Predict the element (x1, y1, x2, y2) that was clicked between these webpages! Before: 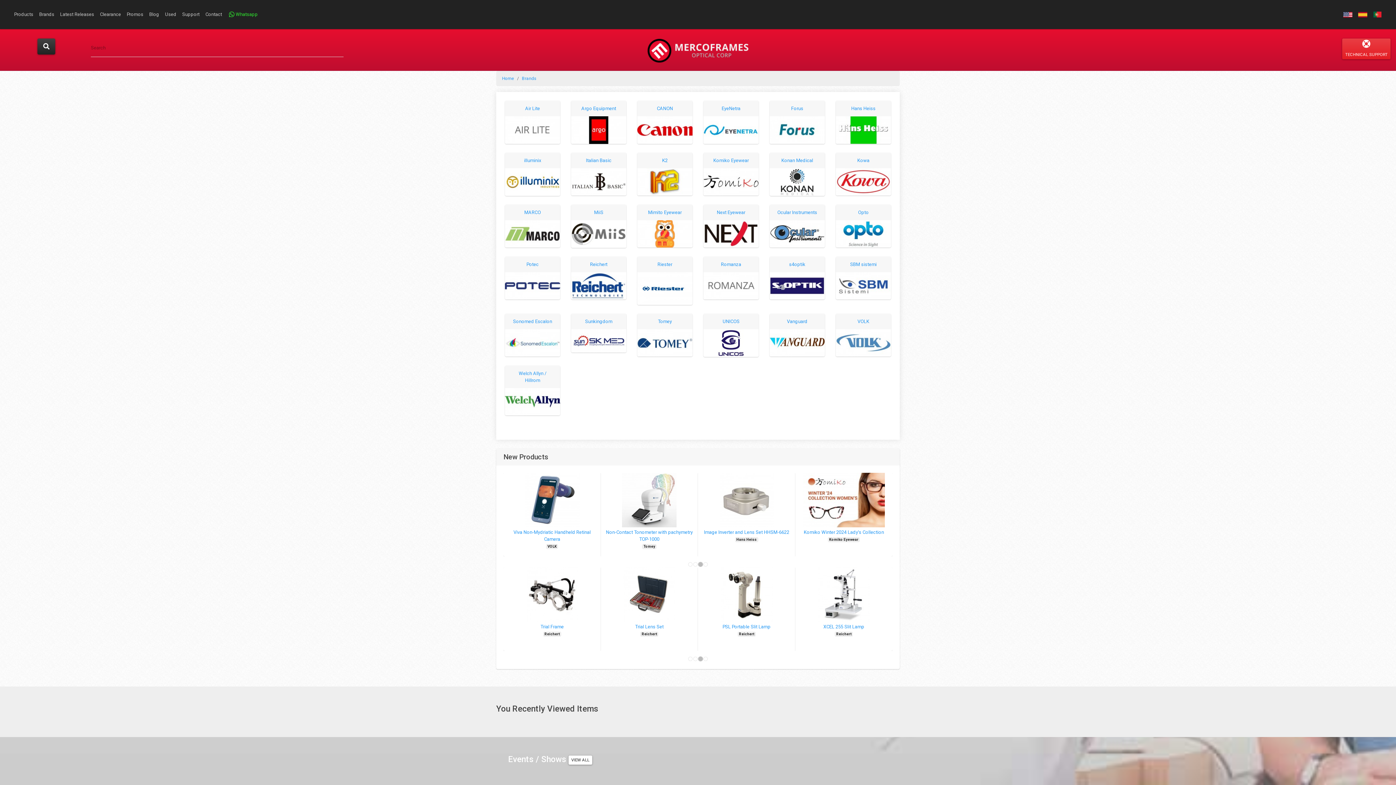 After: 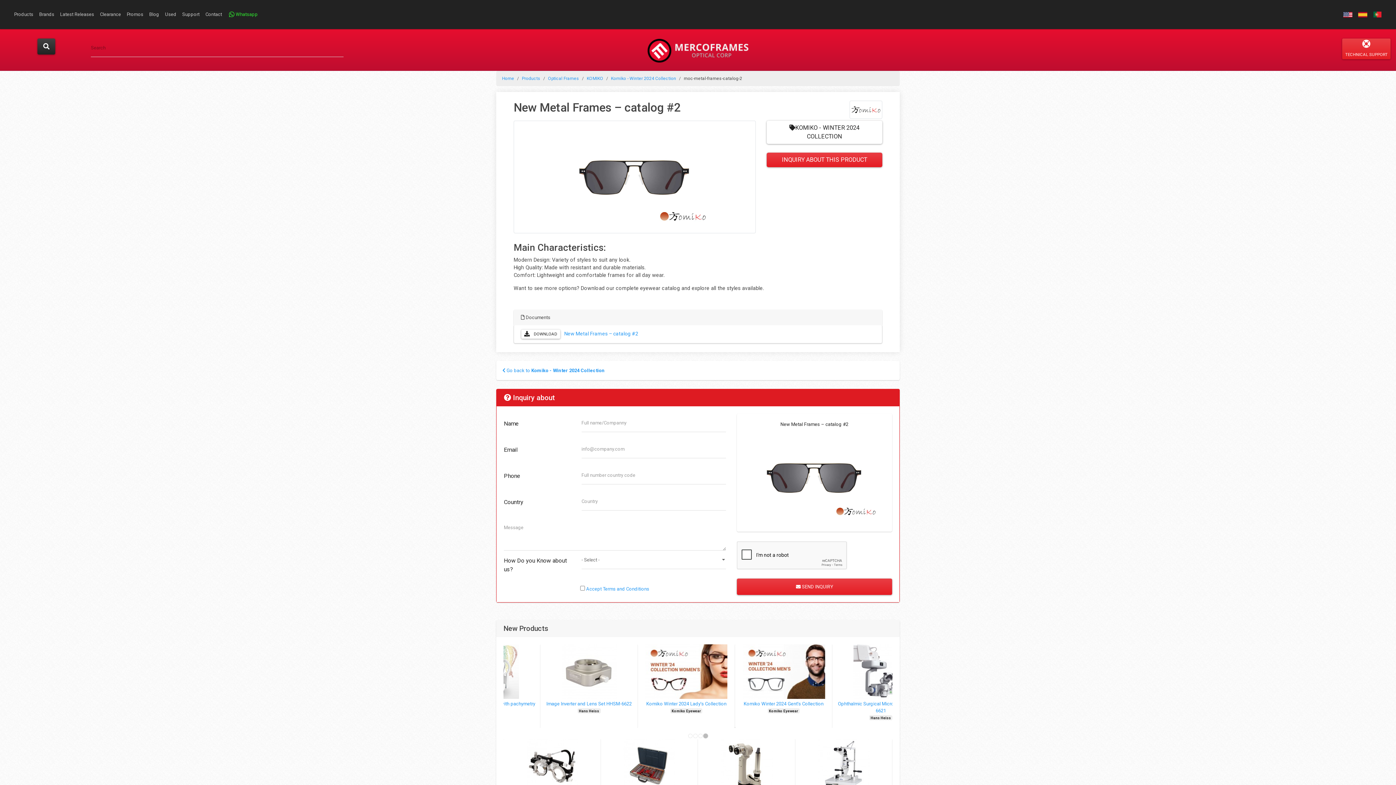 Action: label: New Metal Frames – catalog #2
Komiko Eyewear bbox: (698, 473, 795, 544)